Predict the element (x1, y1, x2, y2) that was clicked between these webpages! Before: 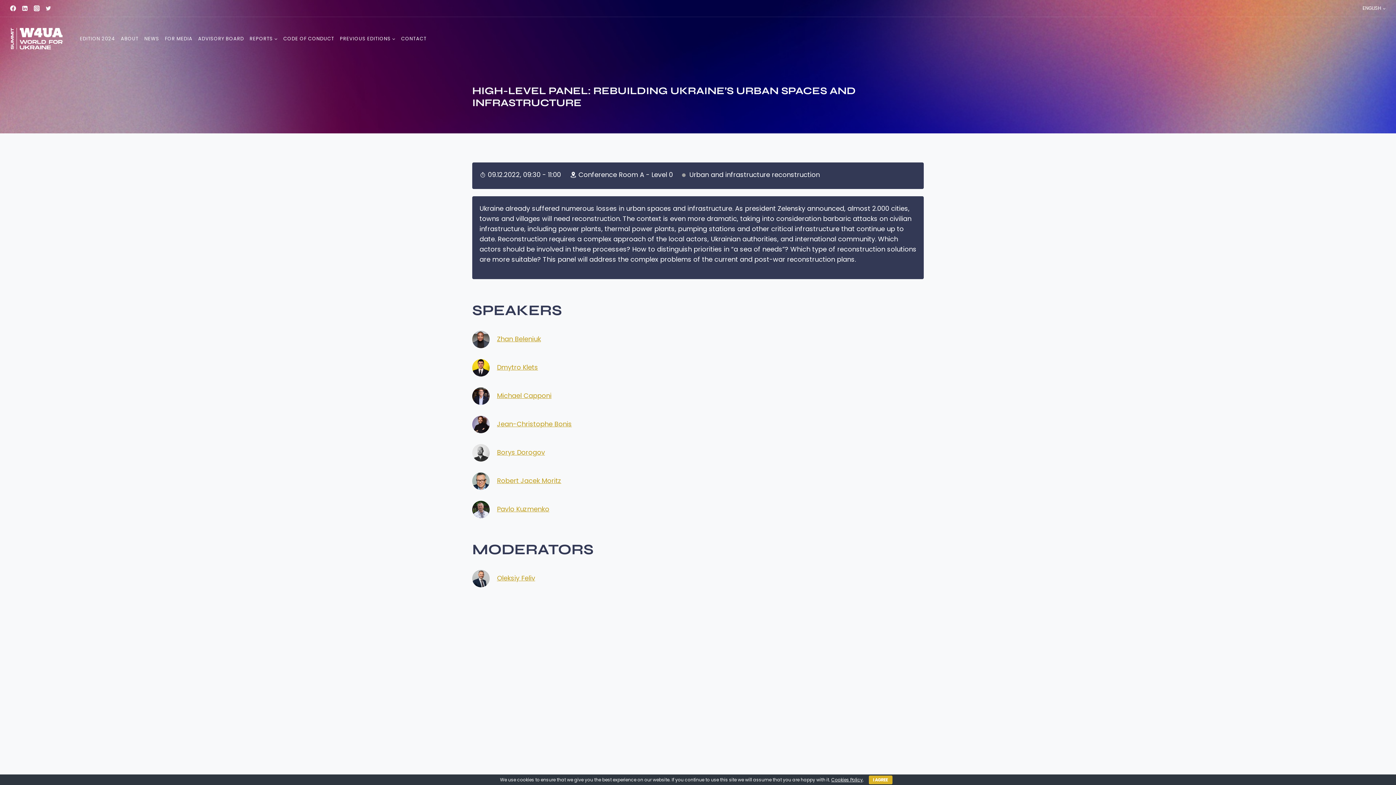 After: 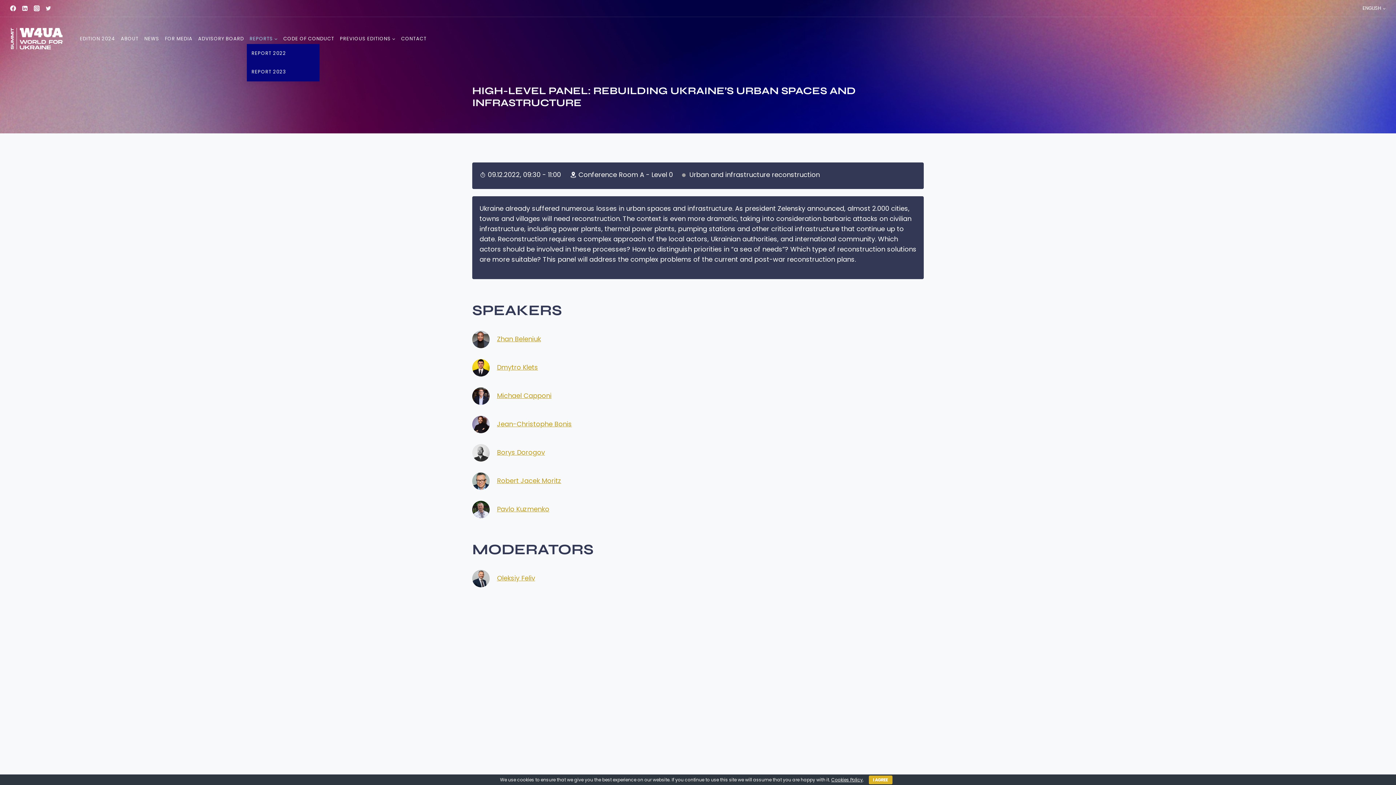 Action: bbox: (246, 33, 280, 43) label: REPORTS